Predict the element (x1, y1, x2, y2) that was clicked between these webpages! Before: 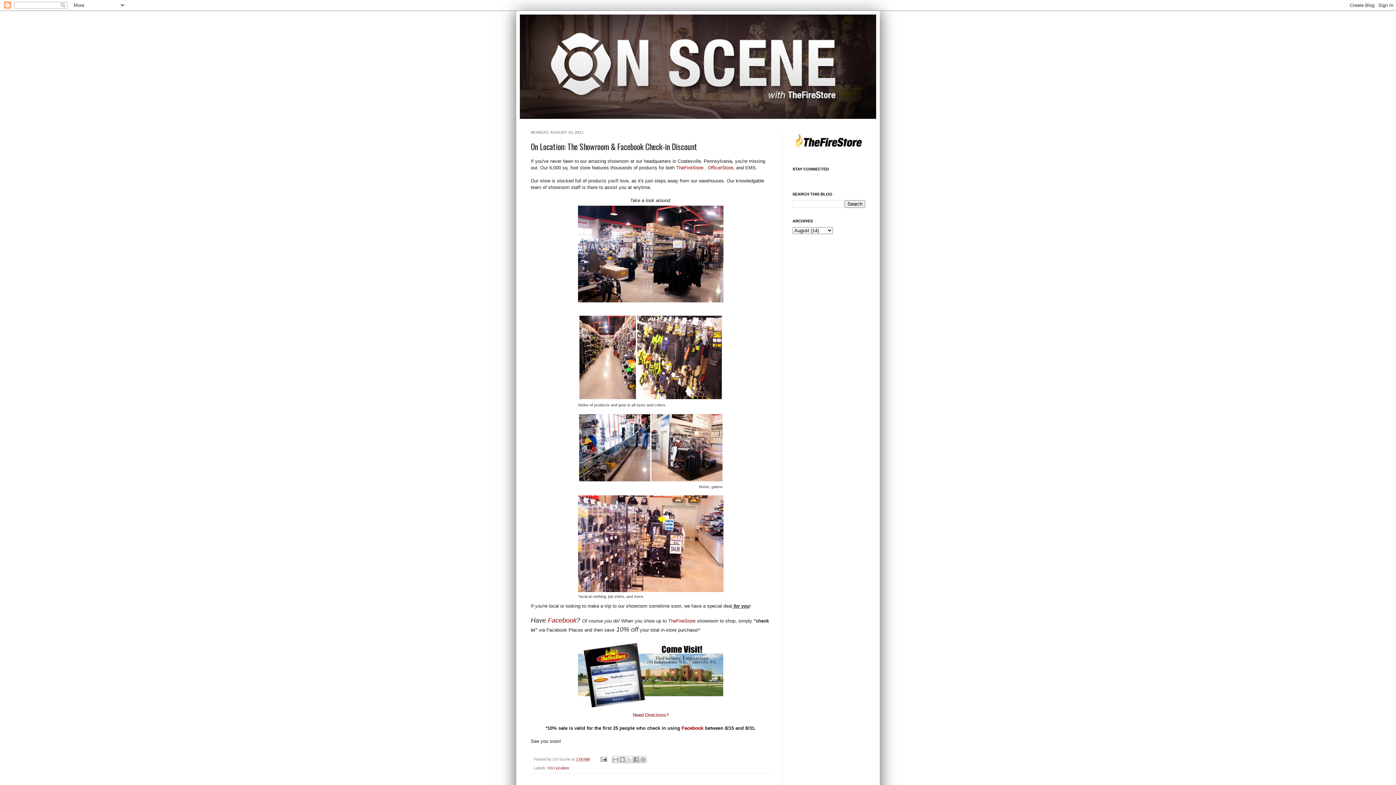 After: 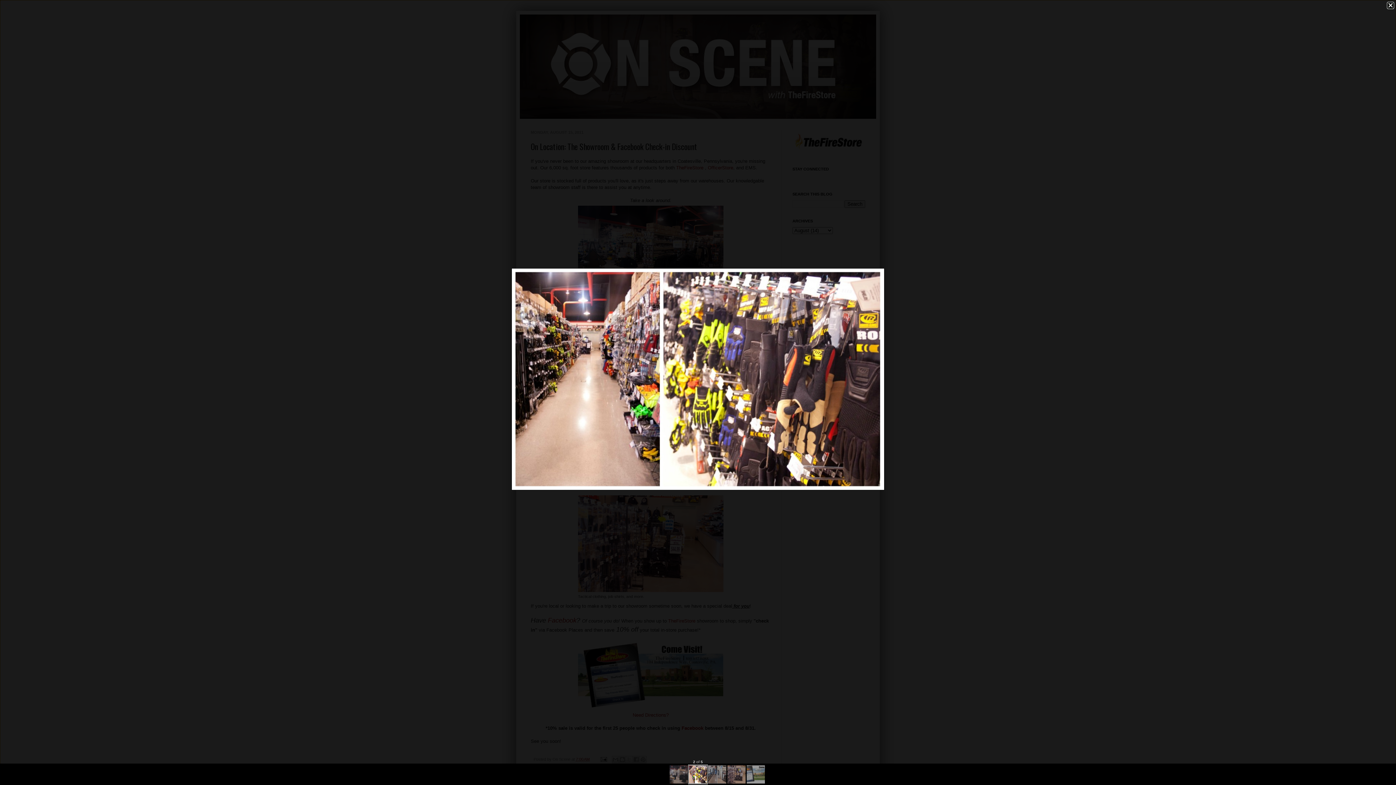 Action: bbox: (578, 396, 723, 401)